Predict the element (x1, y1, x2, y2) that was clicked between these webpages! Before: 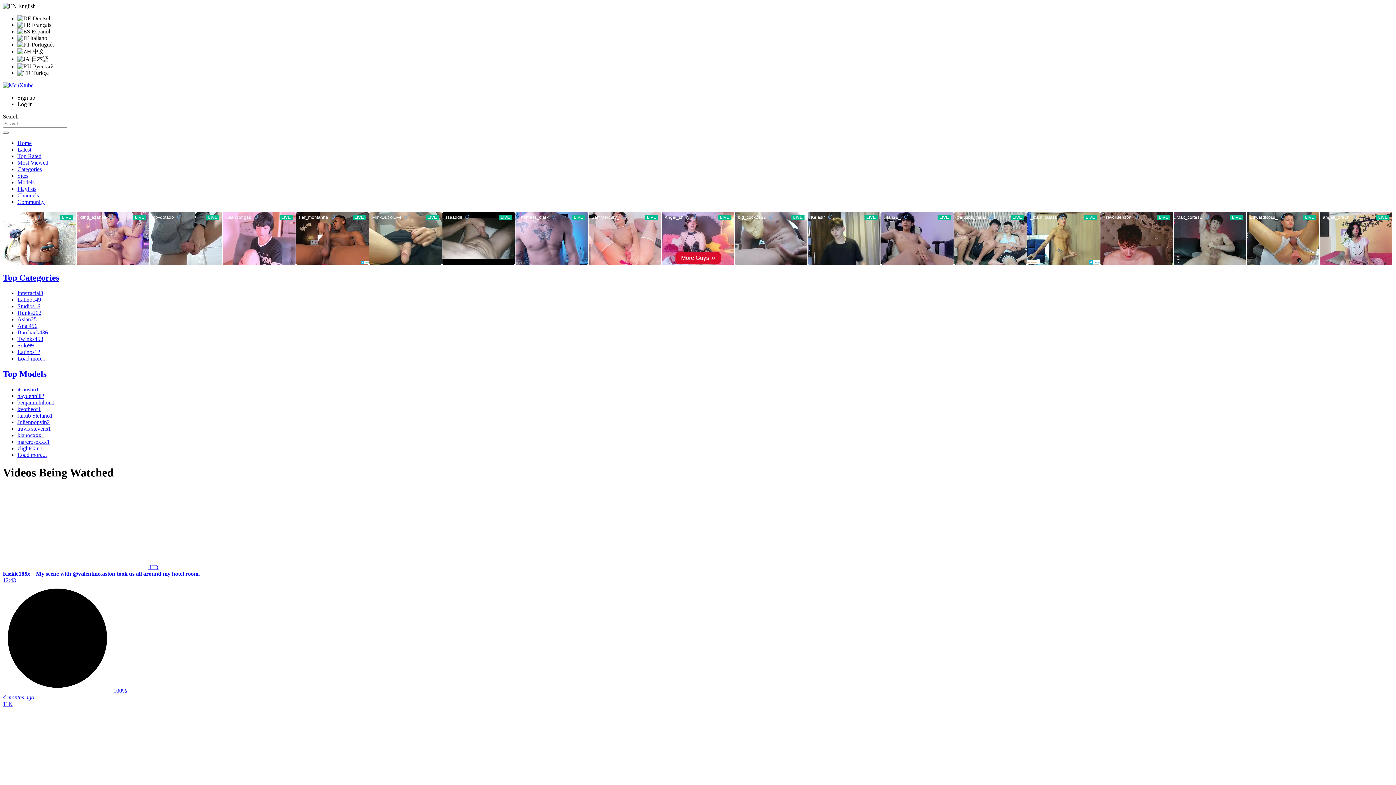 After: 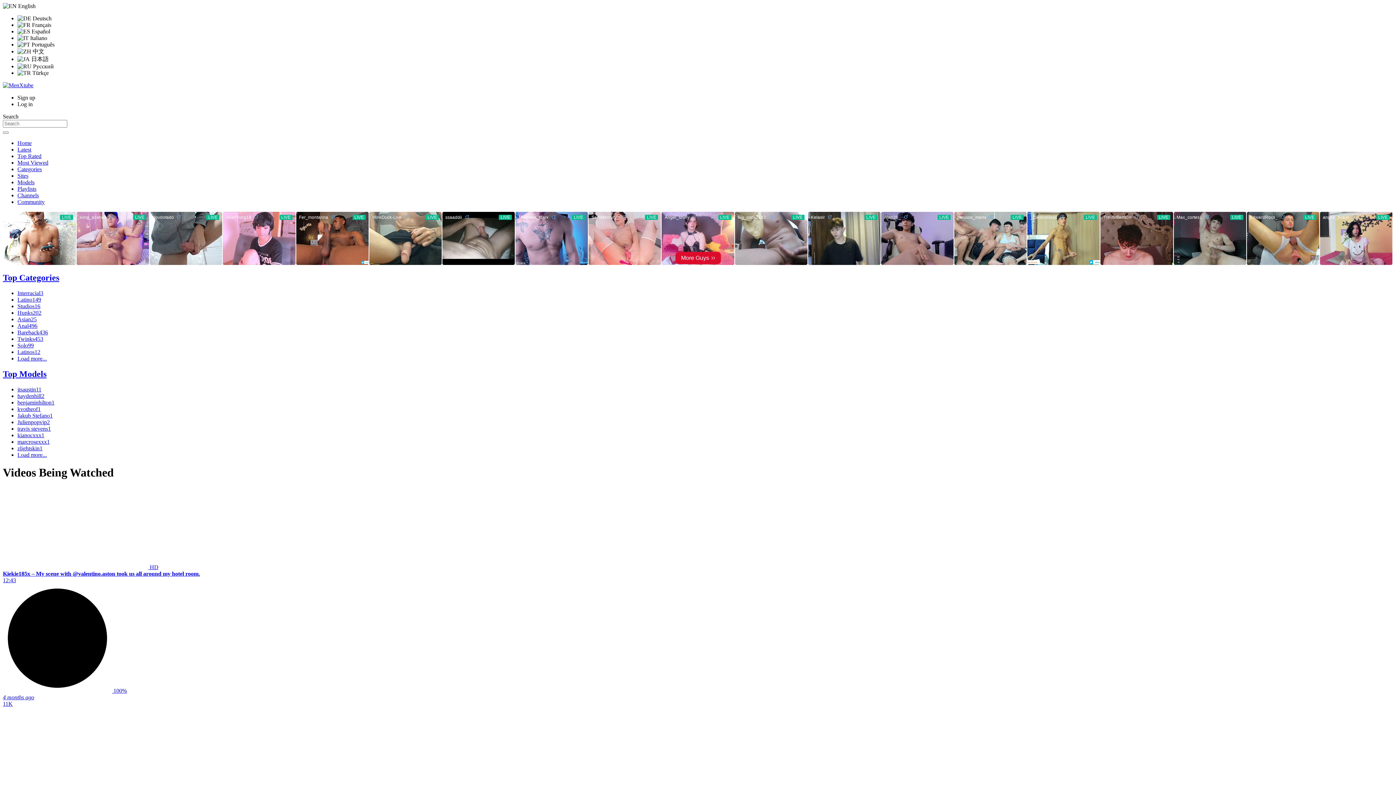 Action: bbox: (17, 41, 54, 47) label:  Português